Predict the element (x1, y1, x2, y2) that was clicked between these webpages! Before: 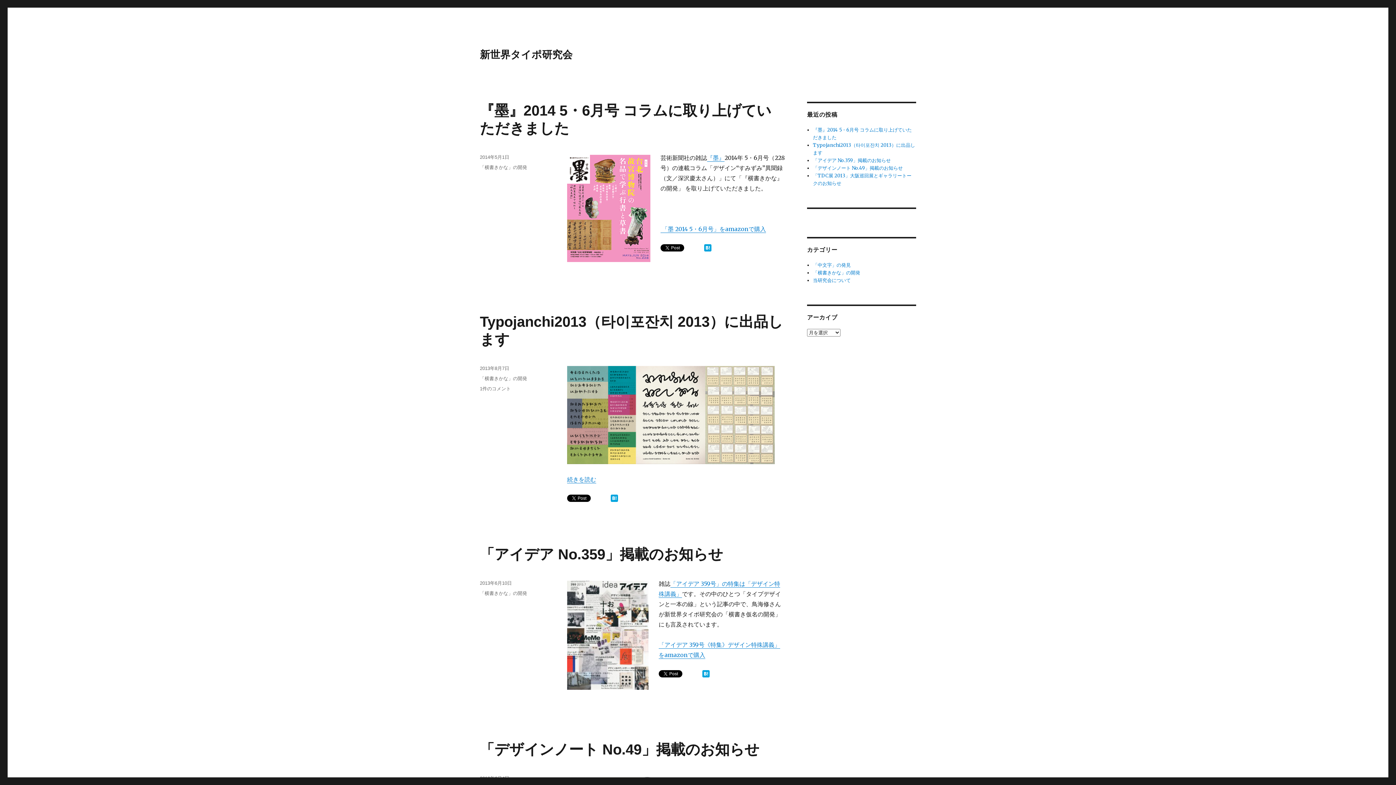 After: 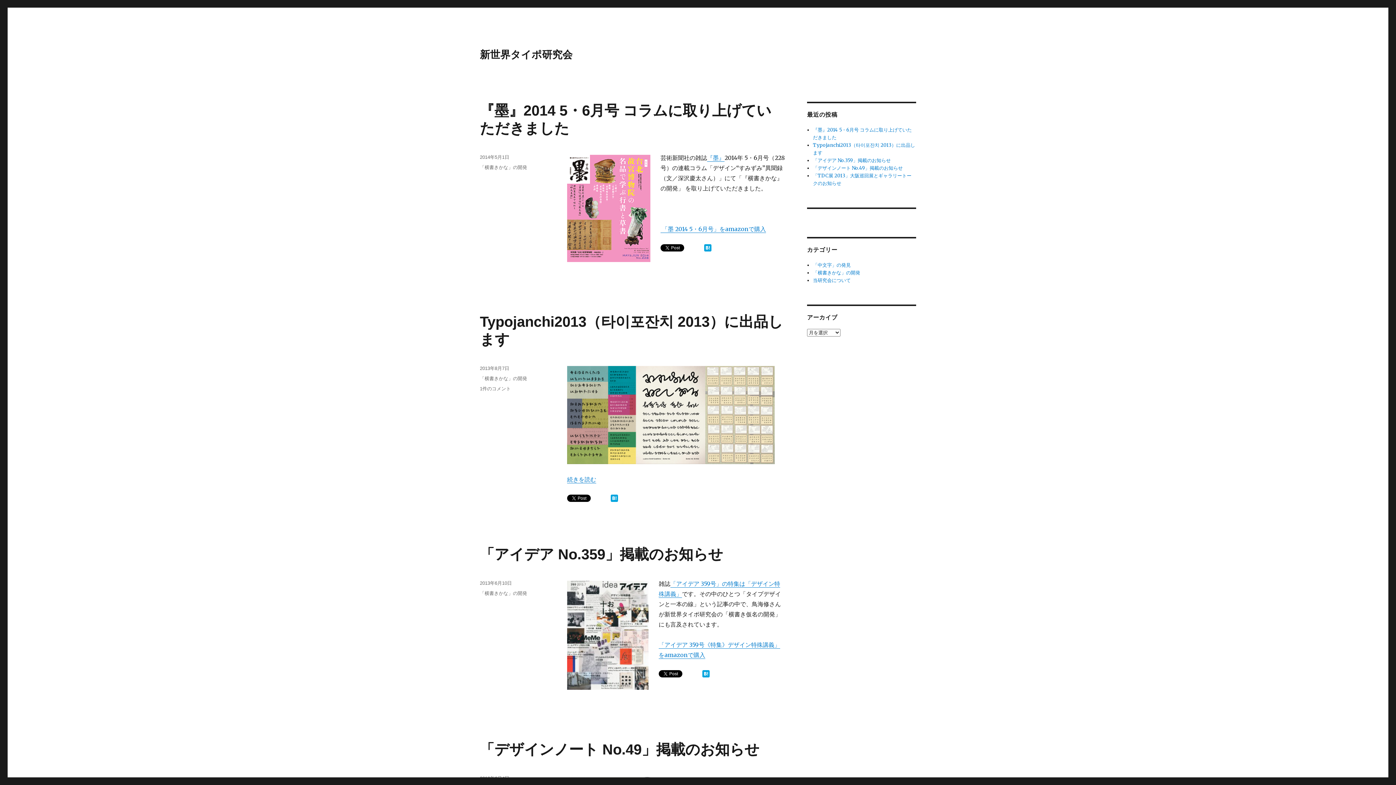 Action: bbox: (610, 494, 618, 502)